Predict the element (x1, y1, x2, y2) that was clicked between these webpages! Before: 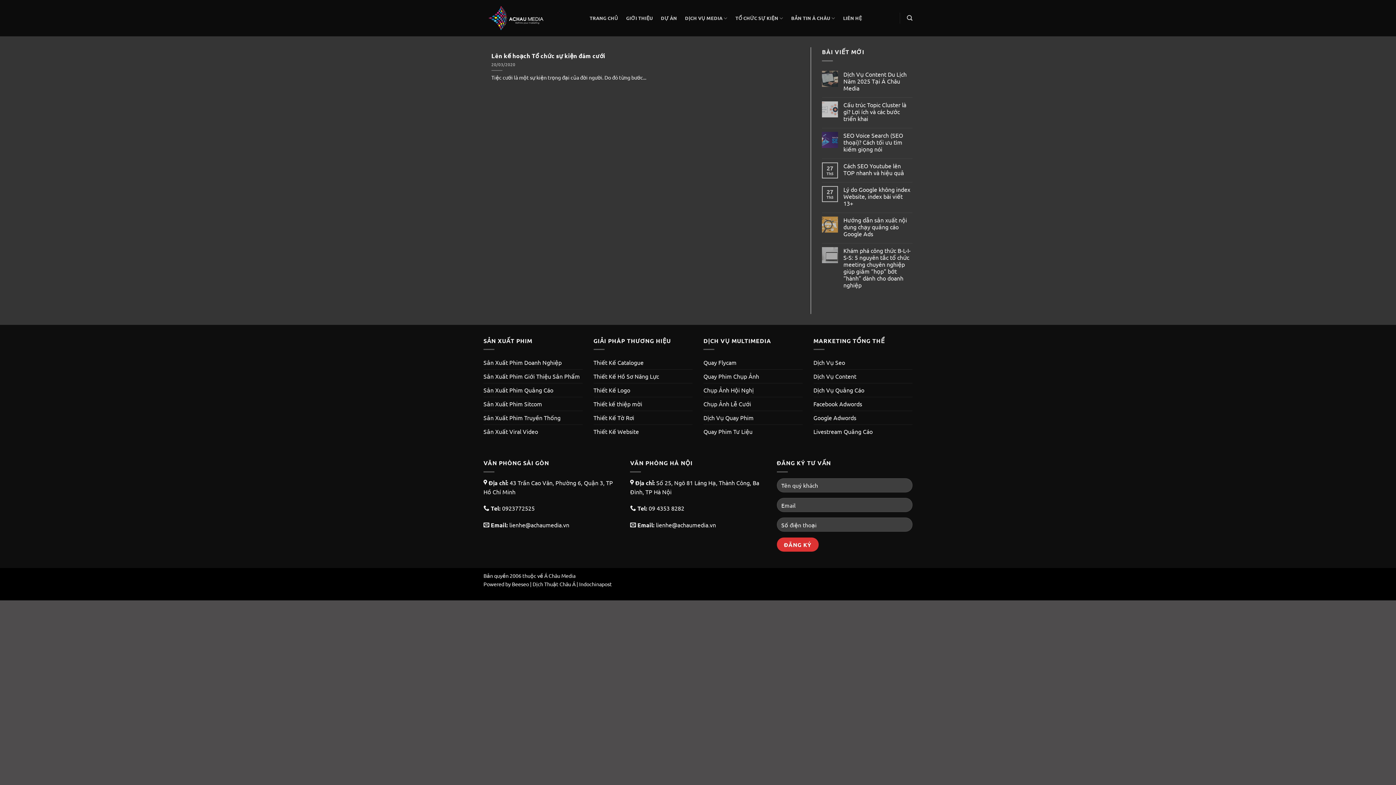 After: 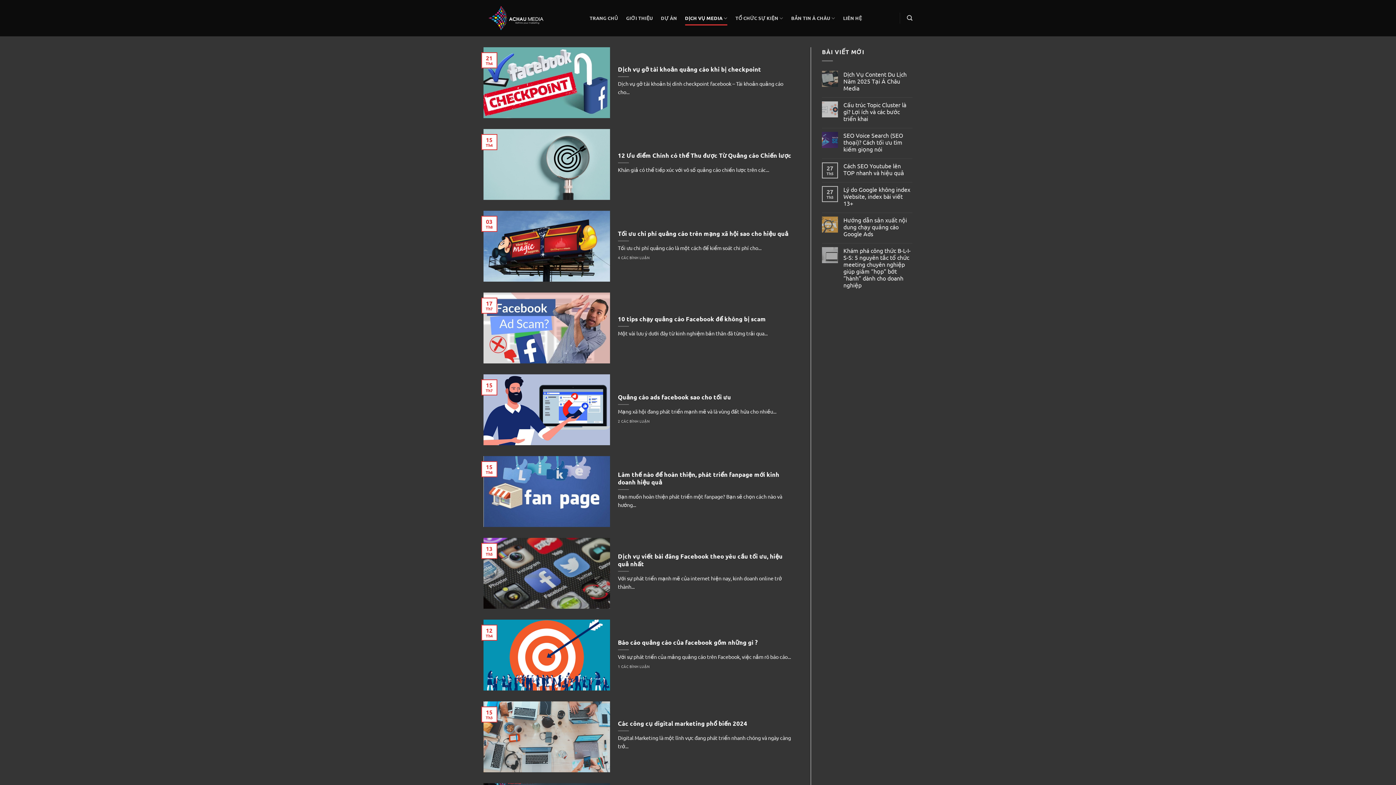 Action: bbox: (813, 397, 862, 410) label: Facebook Adwords